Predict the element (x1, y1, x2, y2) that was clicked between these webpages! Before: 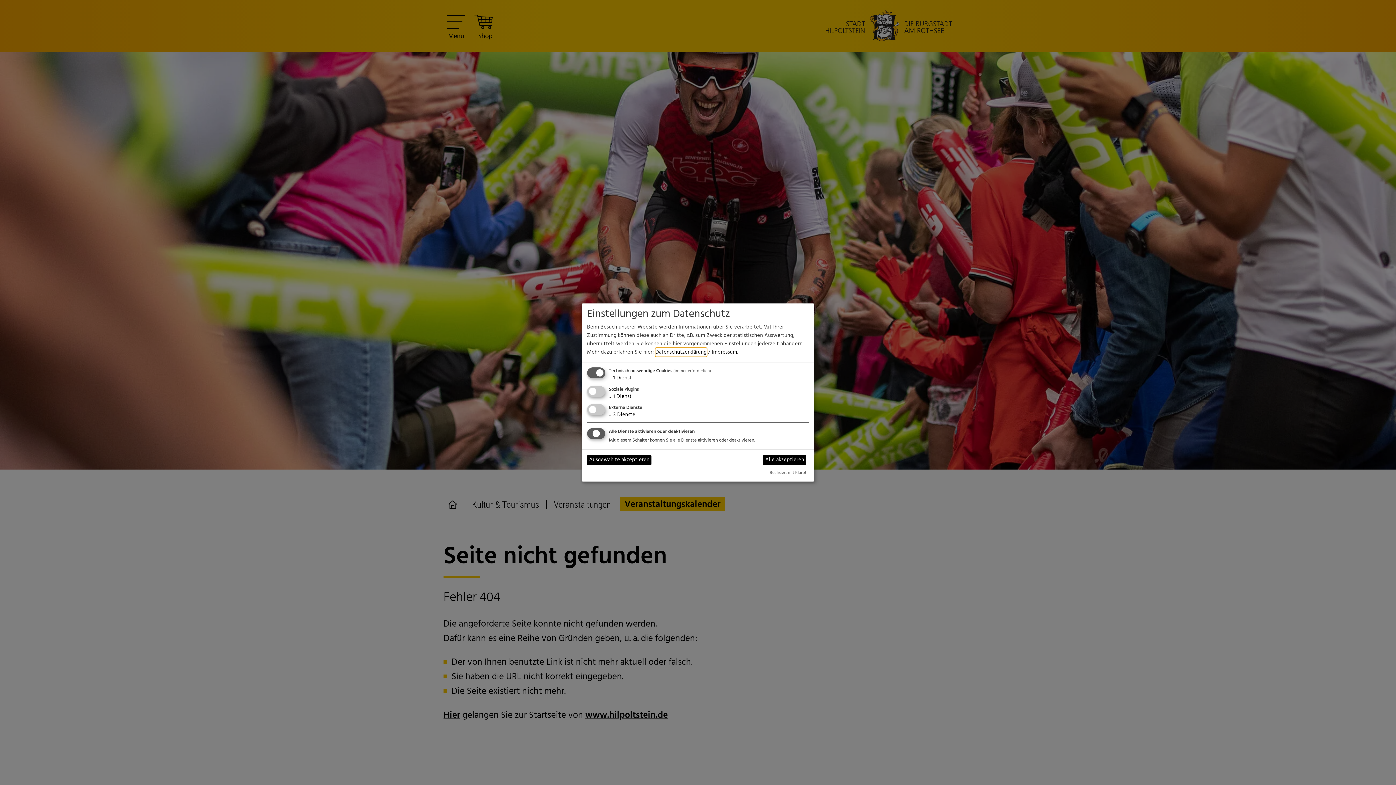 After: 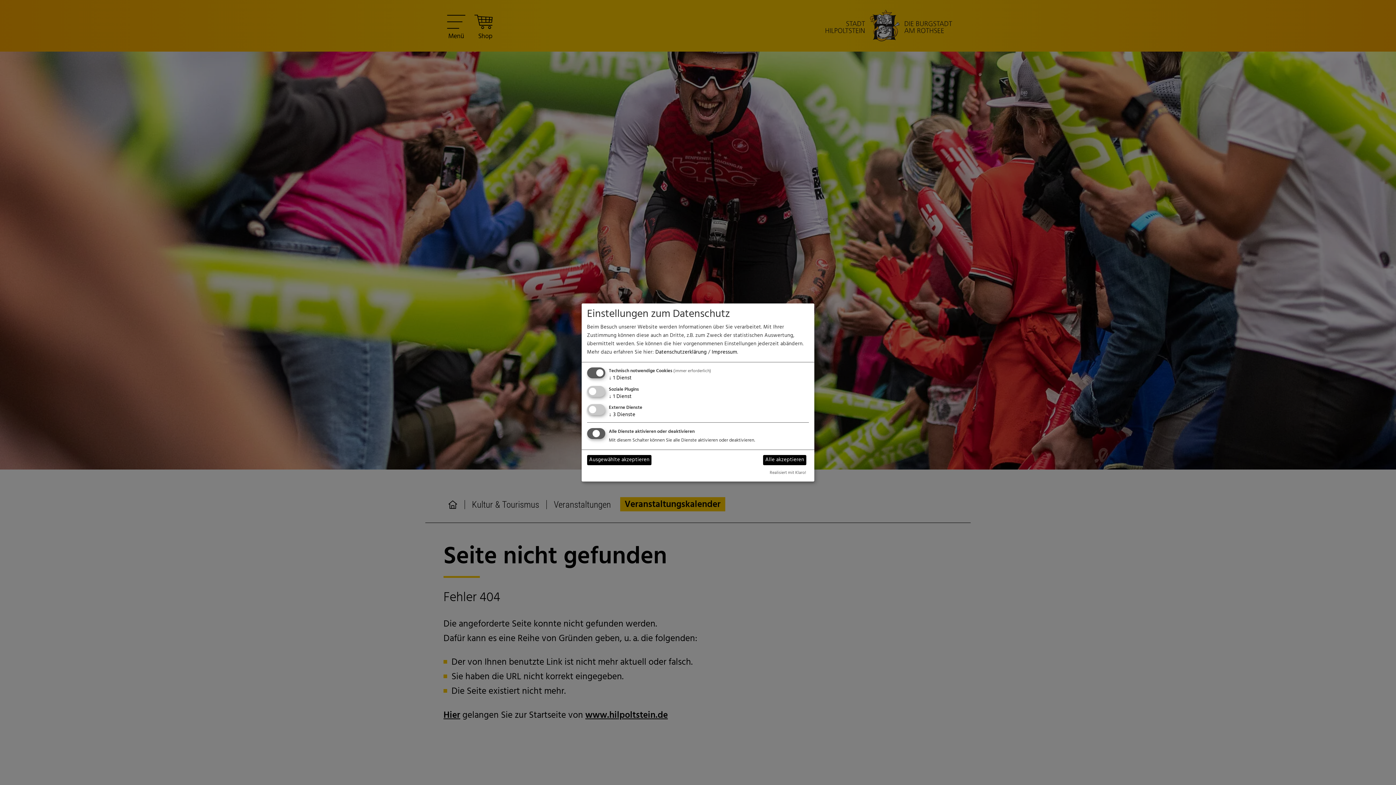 Action: bbox: (769, 469, 806, 476) label: Realisiert mit Klaro!